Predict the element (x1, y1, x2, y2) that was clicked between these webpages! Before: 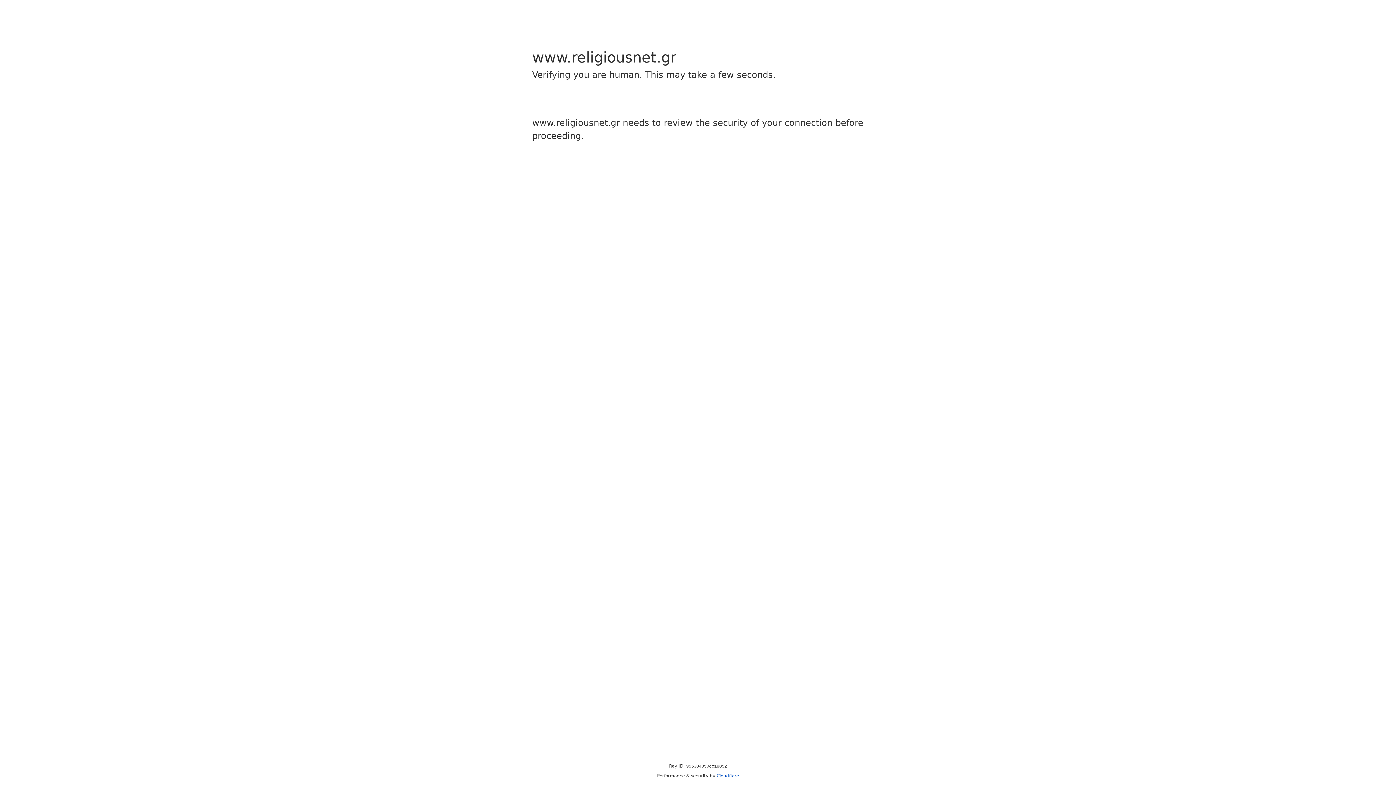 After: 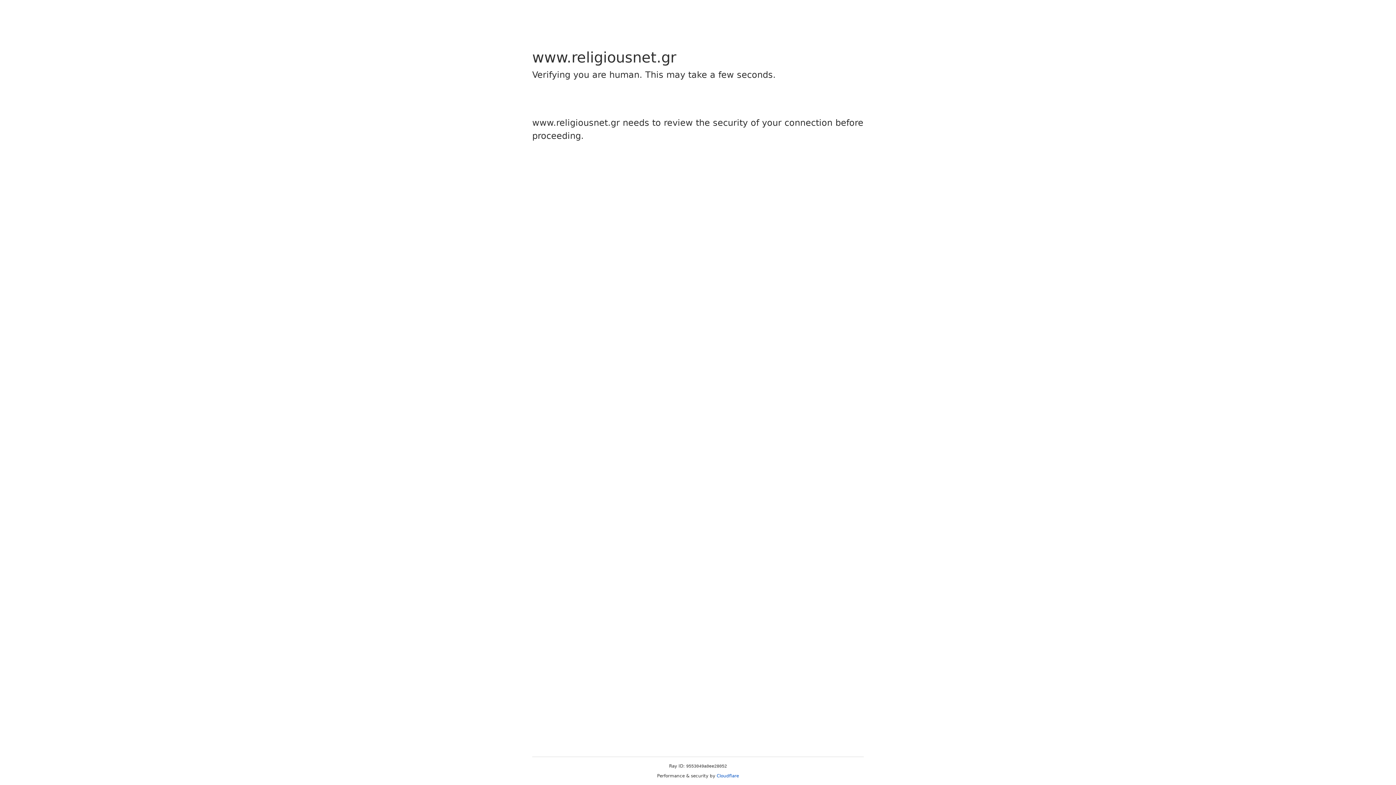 Action: label: Cloudflare bbox: (716, 773, 739, 778)